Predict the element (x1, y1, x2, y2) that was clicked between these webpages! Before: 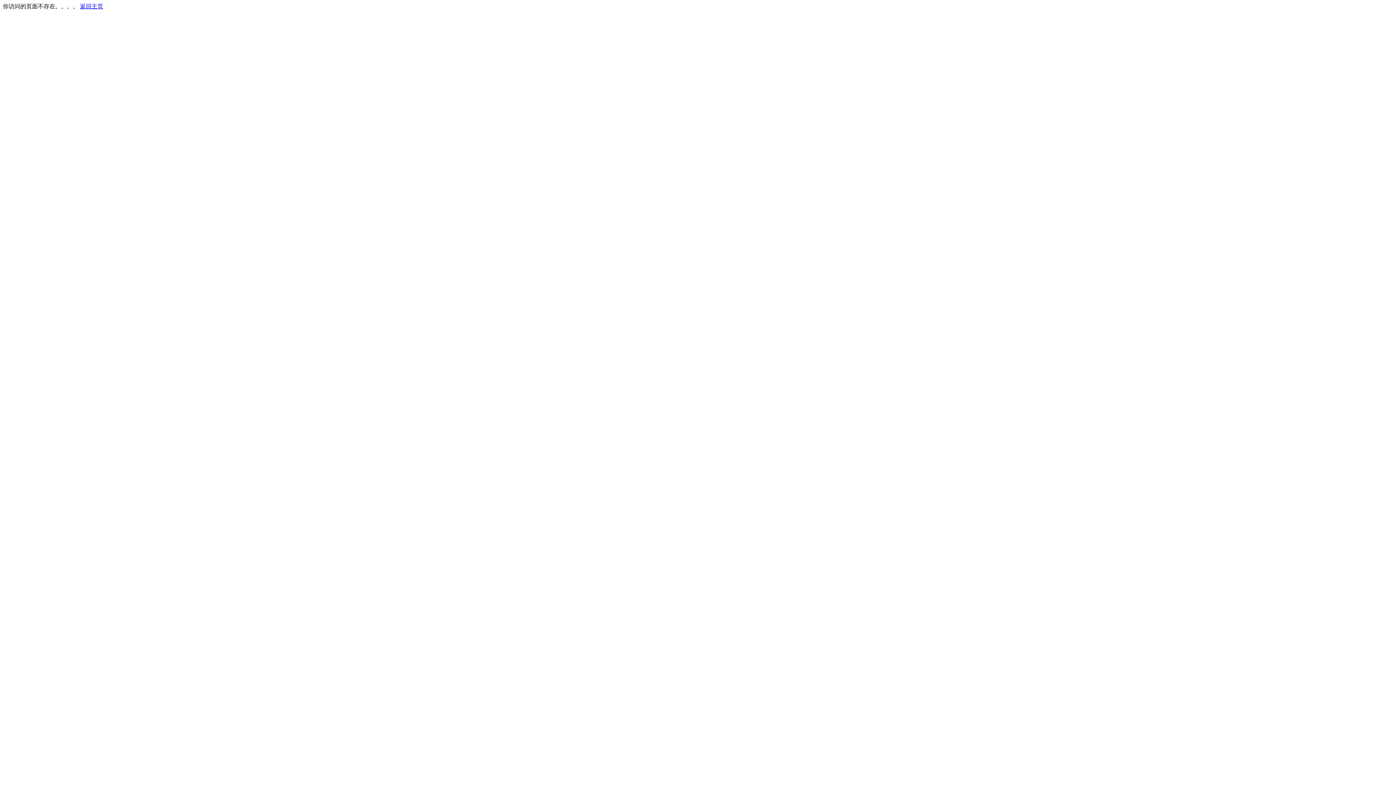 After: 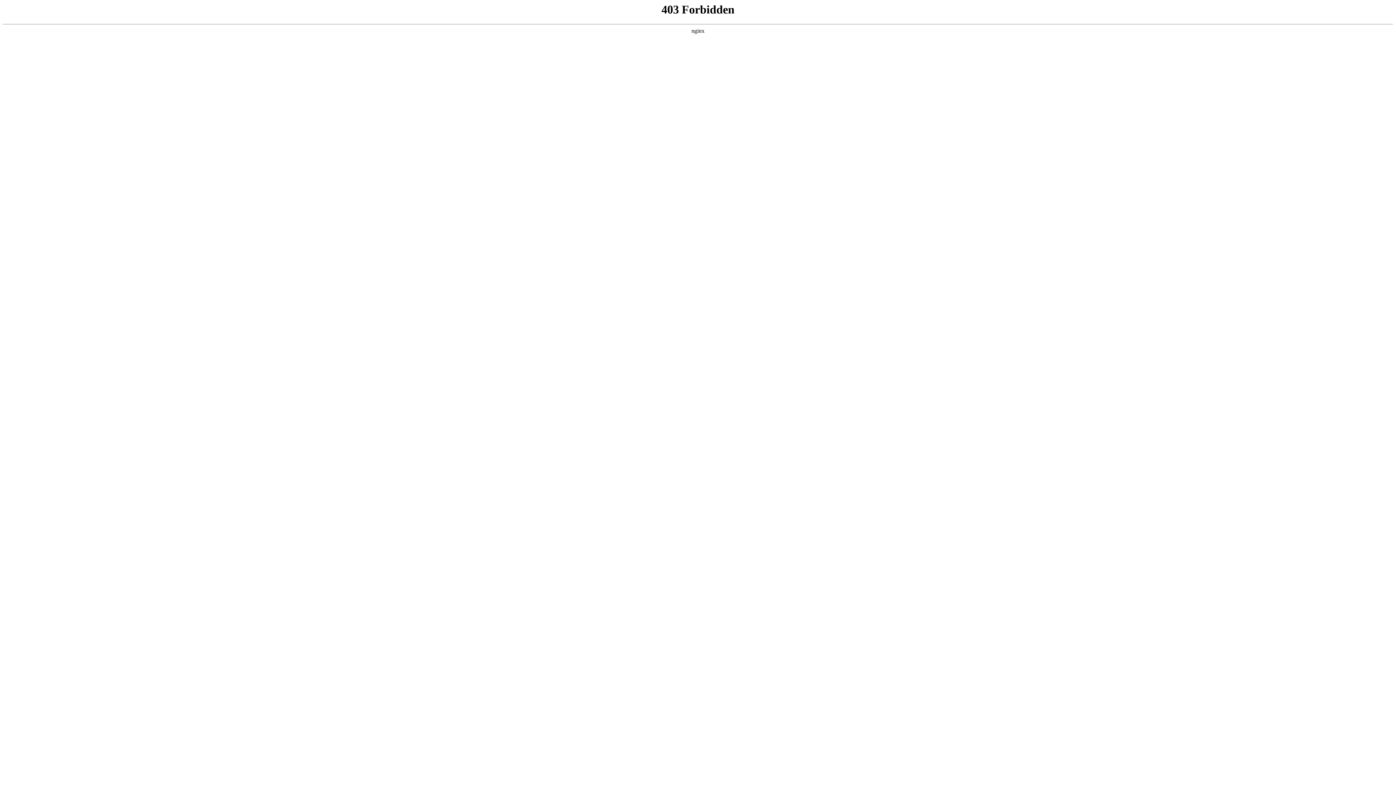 Action: bbox: (80, 3, 103, 9) label: 返回主页